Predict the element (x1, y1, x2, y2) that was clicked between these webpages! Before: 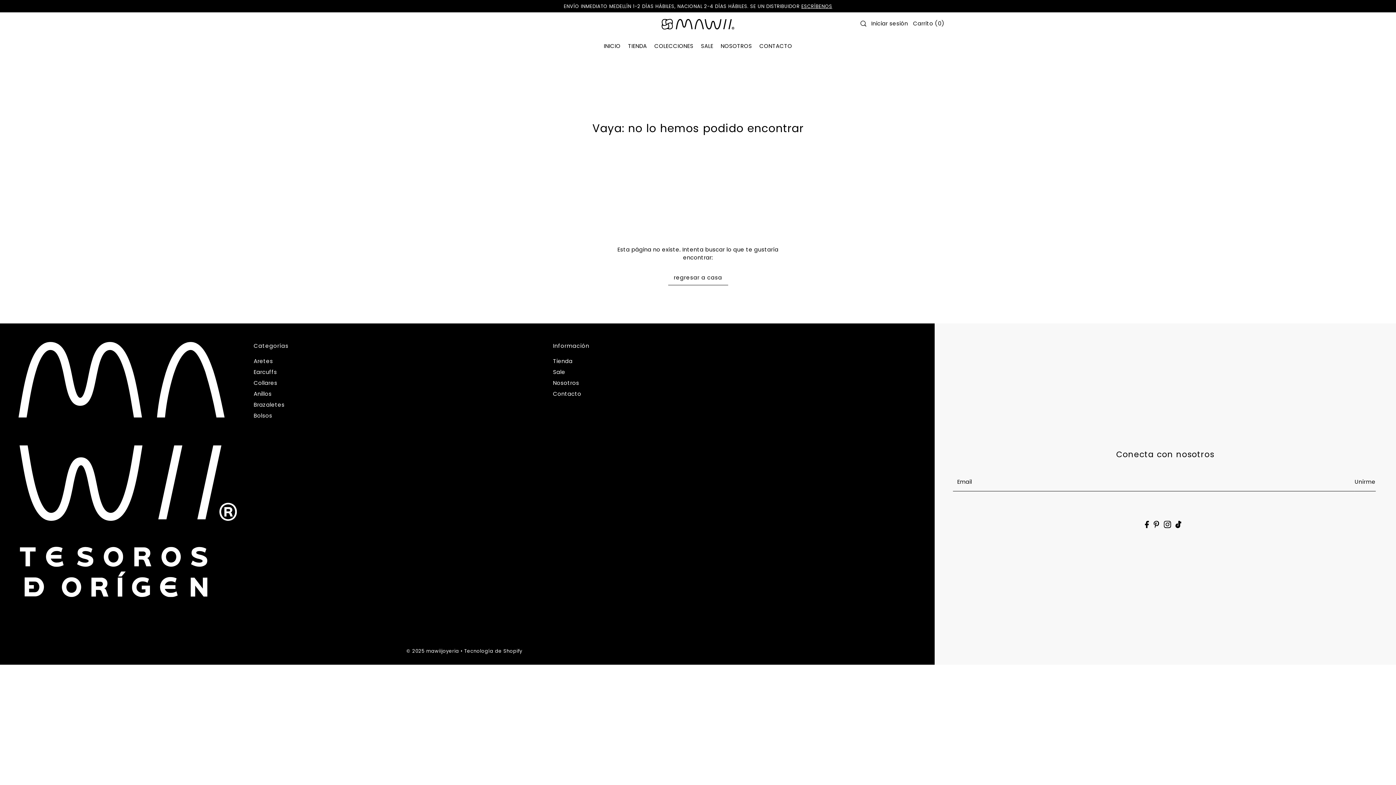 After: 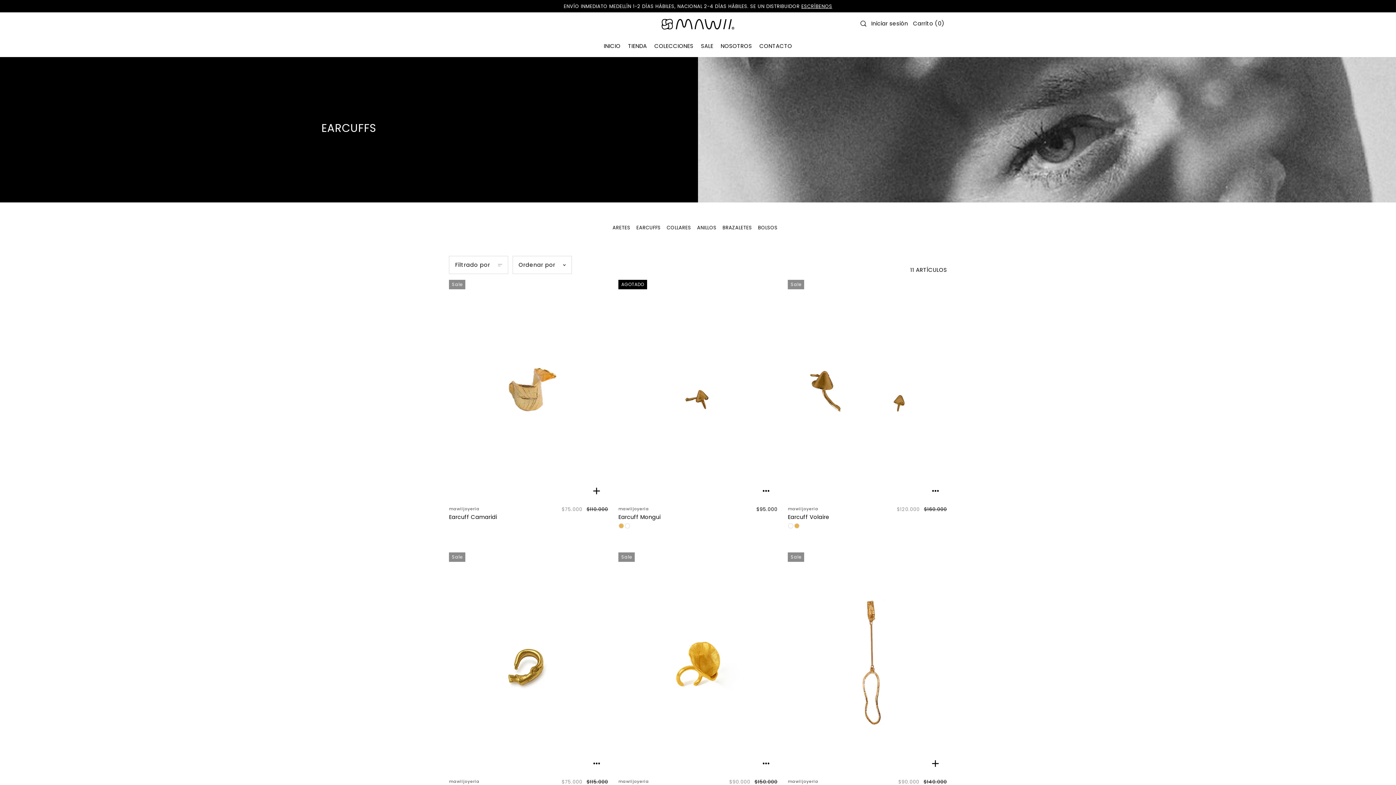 Action: label: Earcuffs bbox: (253, 368, 277, 375)